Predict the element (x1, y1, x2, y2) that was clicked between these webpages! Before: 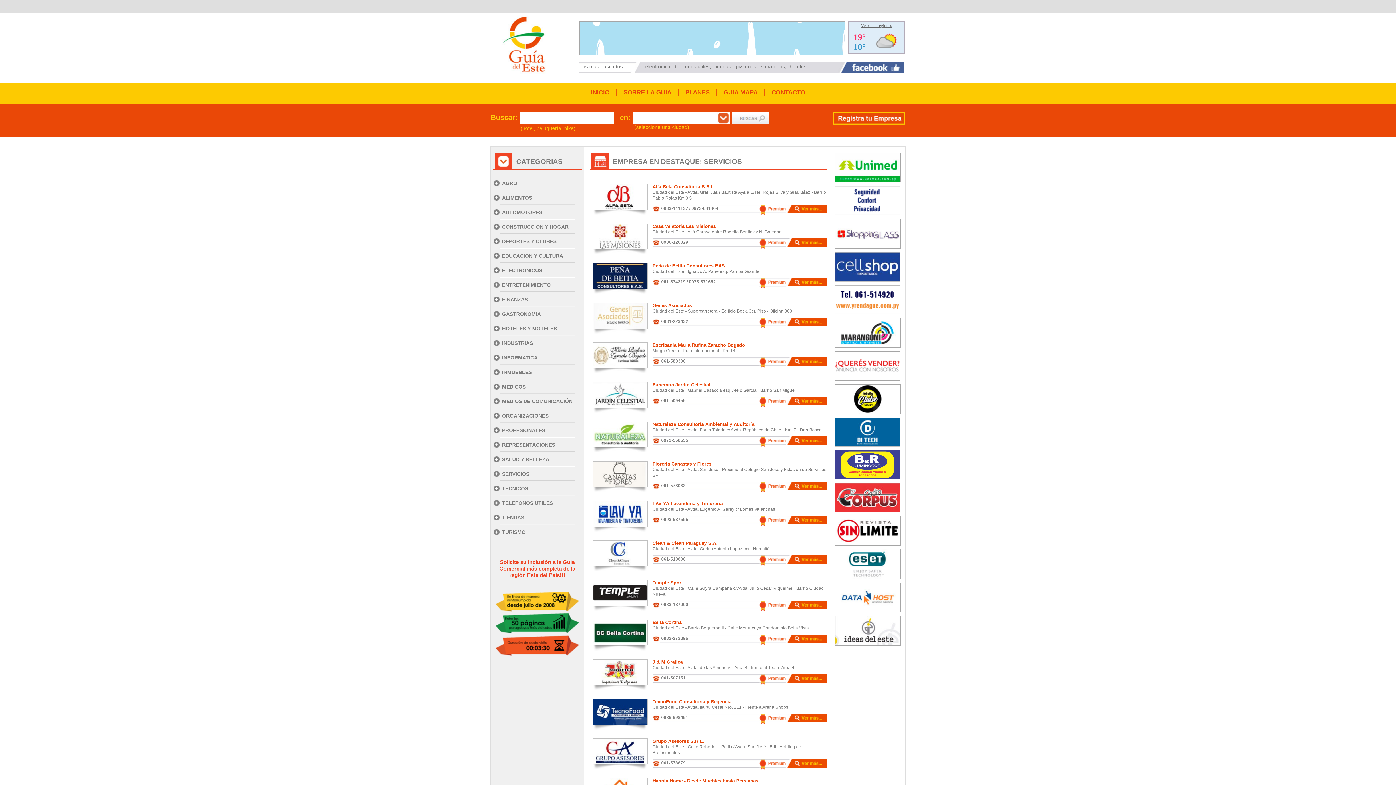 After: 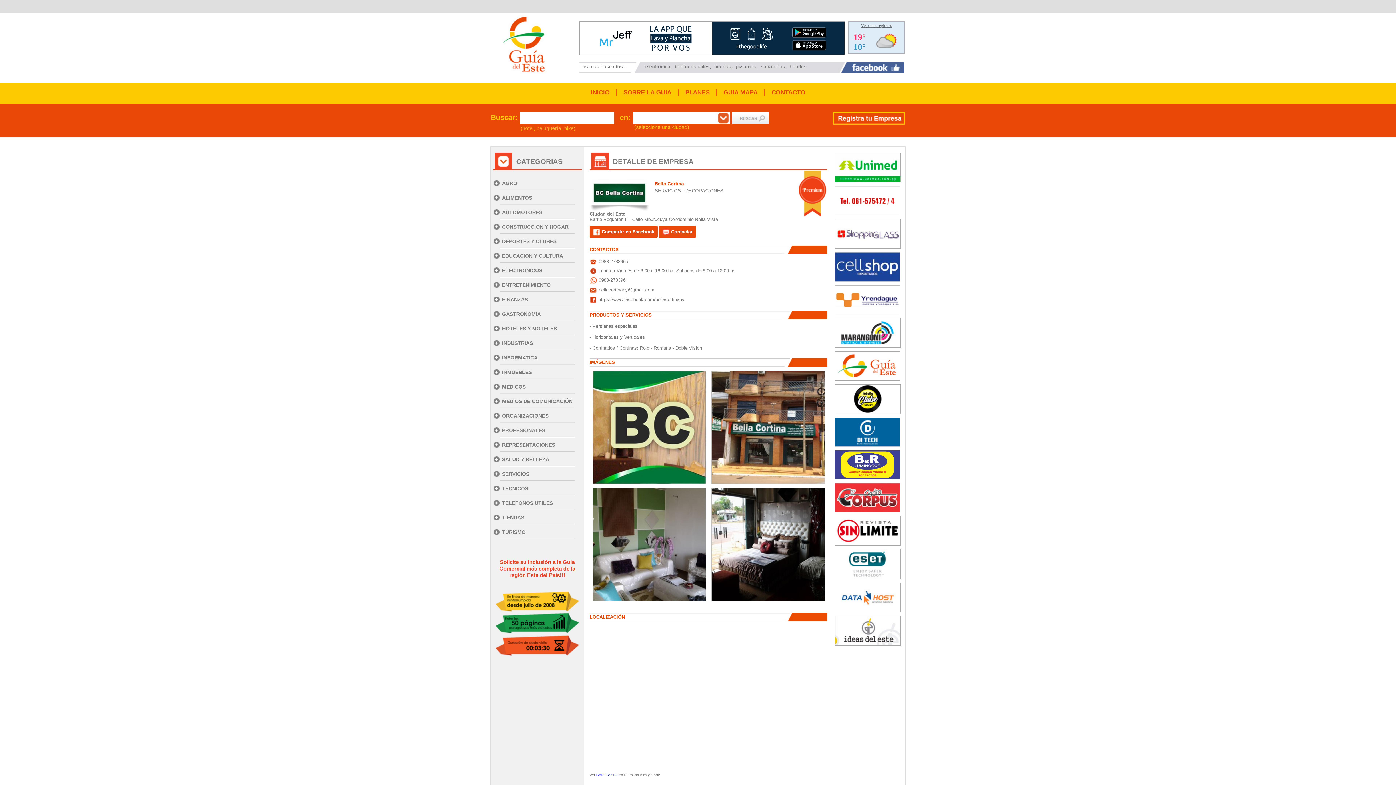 Action: bbox: (592, 620, 647, 647)